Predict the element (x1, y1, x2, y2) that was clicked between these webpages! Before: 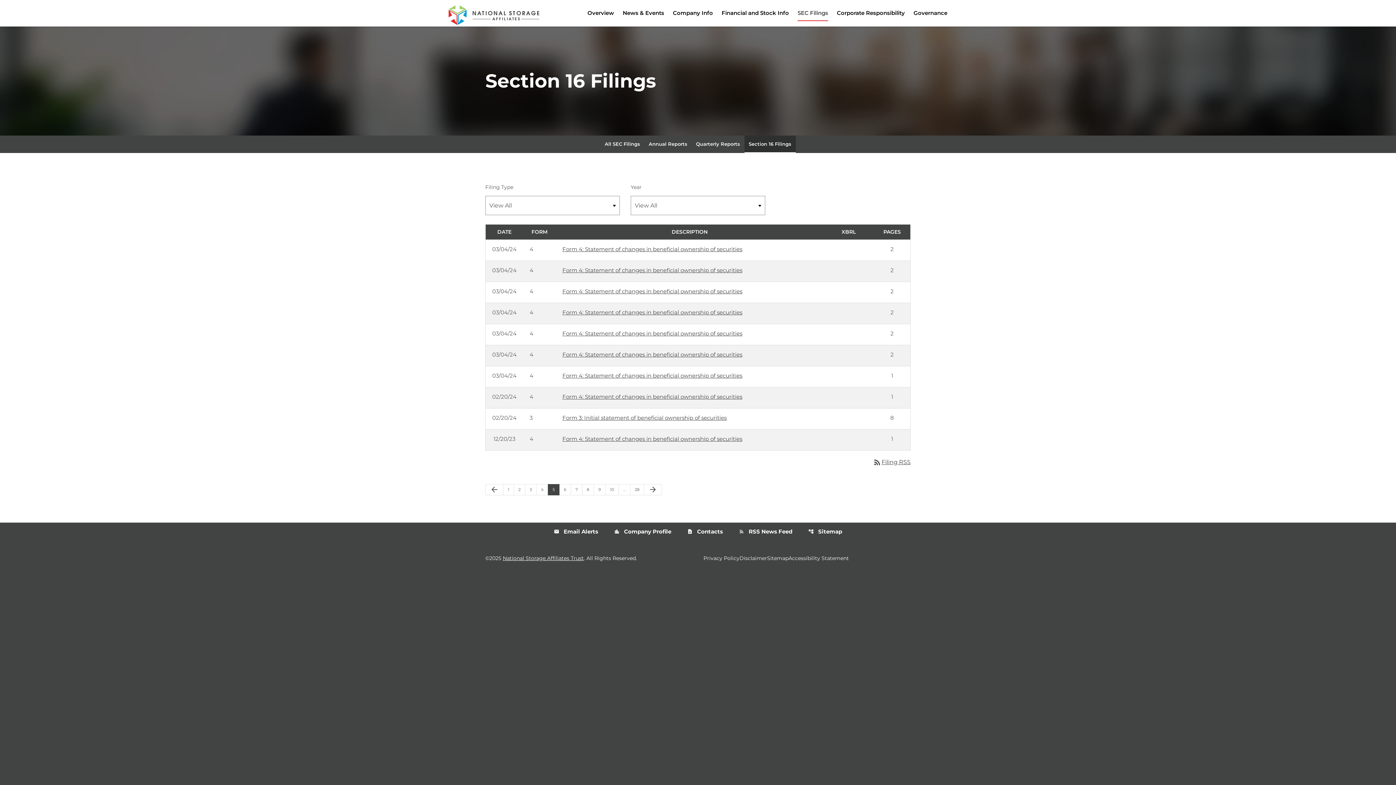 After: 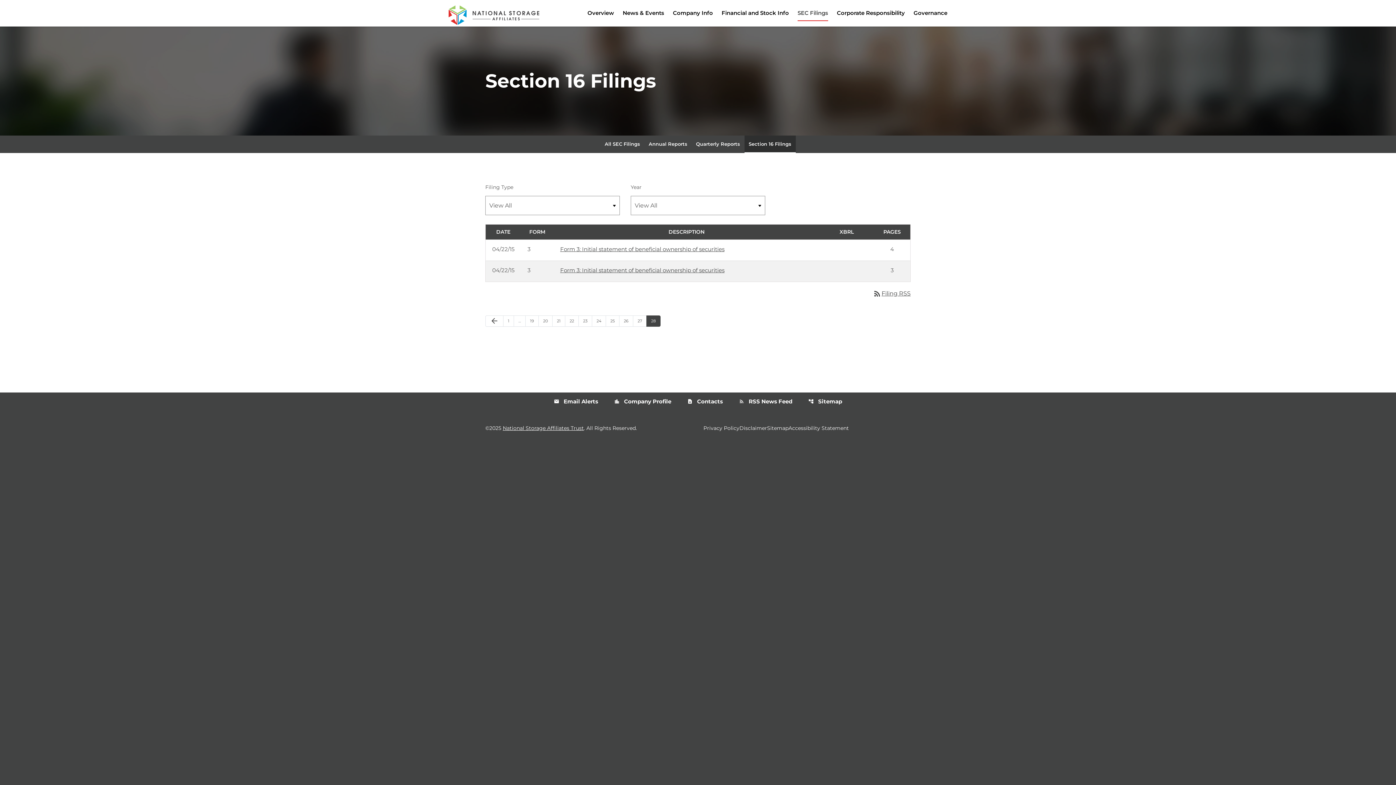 Action: bbox: (630, 484, 644, 495) label: Page 28